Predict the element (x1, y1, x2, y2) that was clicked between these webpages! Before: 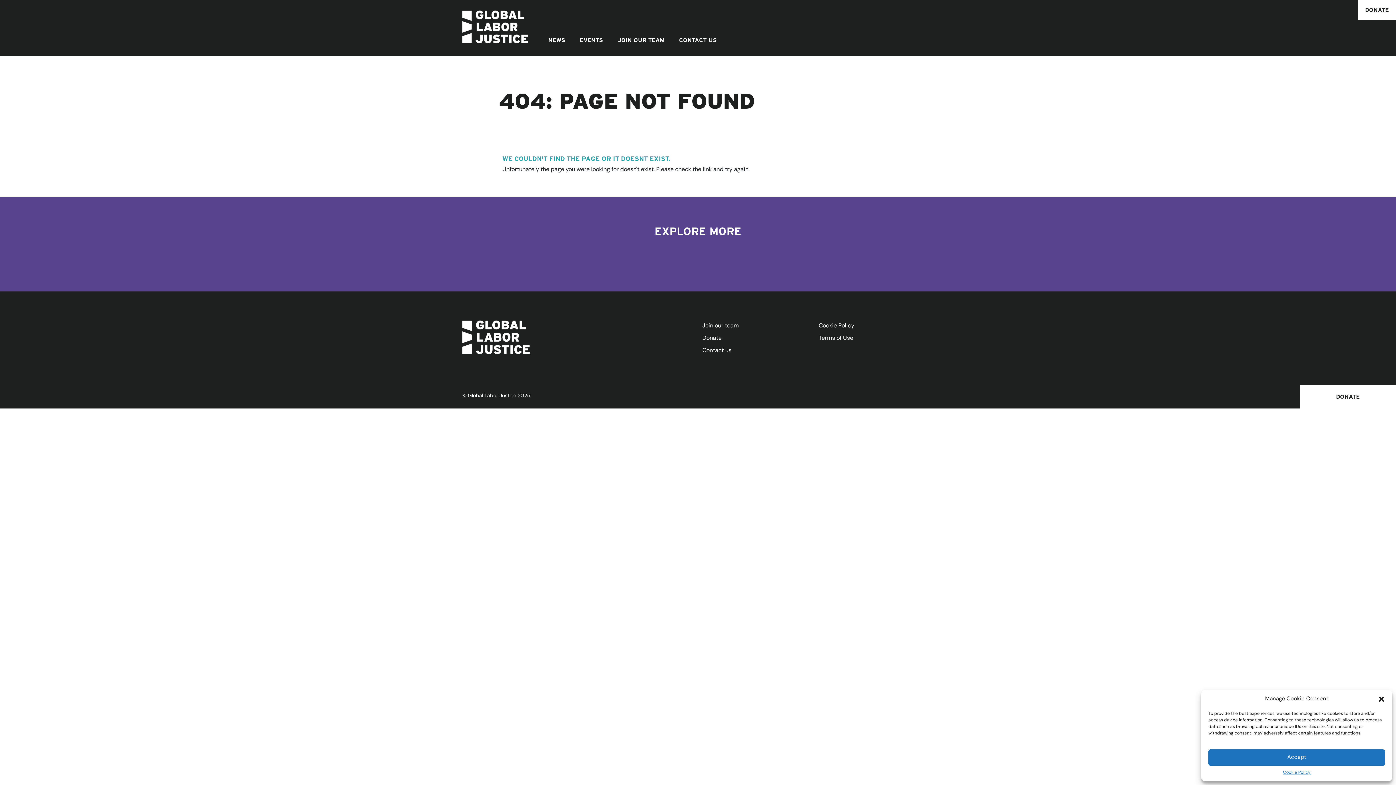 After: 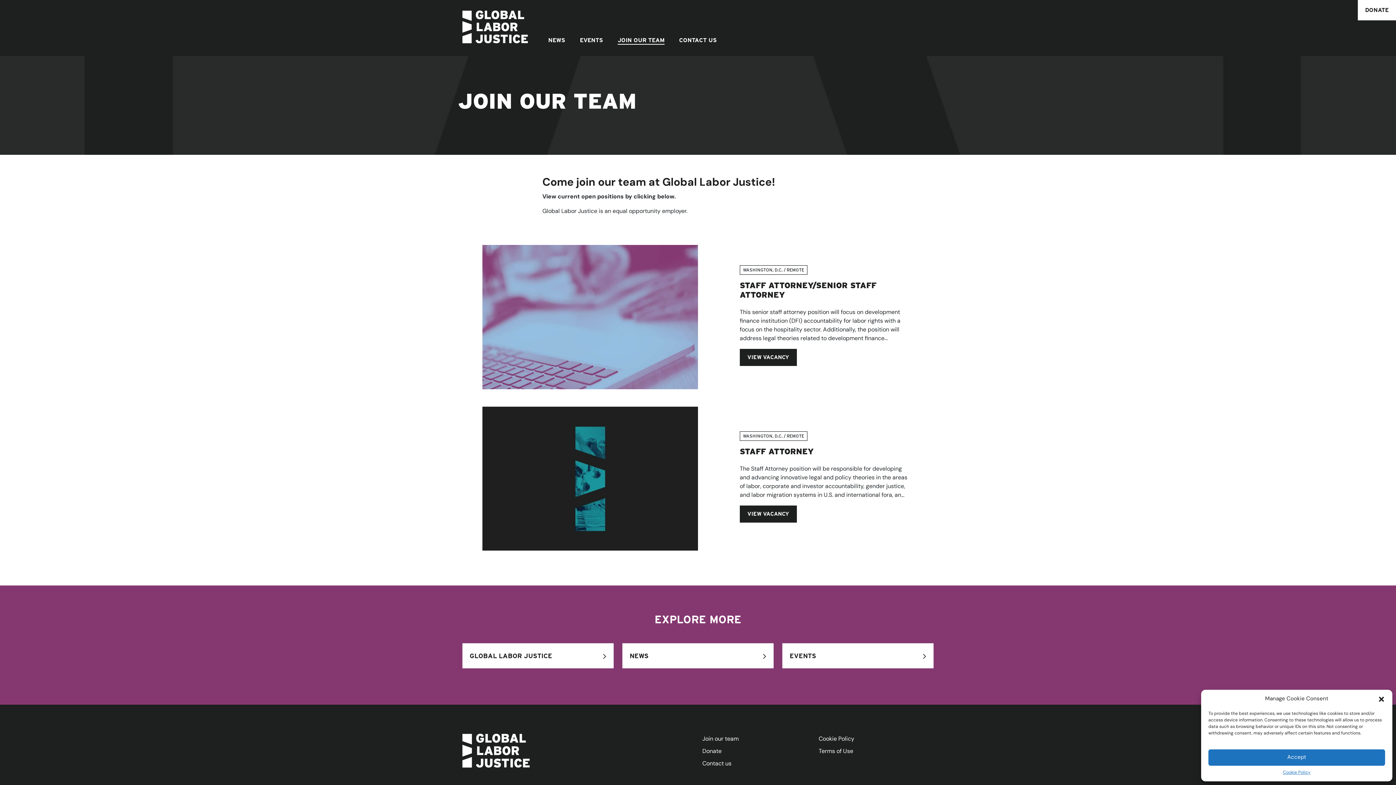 Action: bbox: (702, 323, 738, 328) label: Join our team